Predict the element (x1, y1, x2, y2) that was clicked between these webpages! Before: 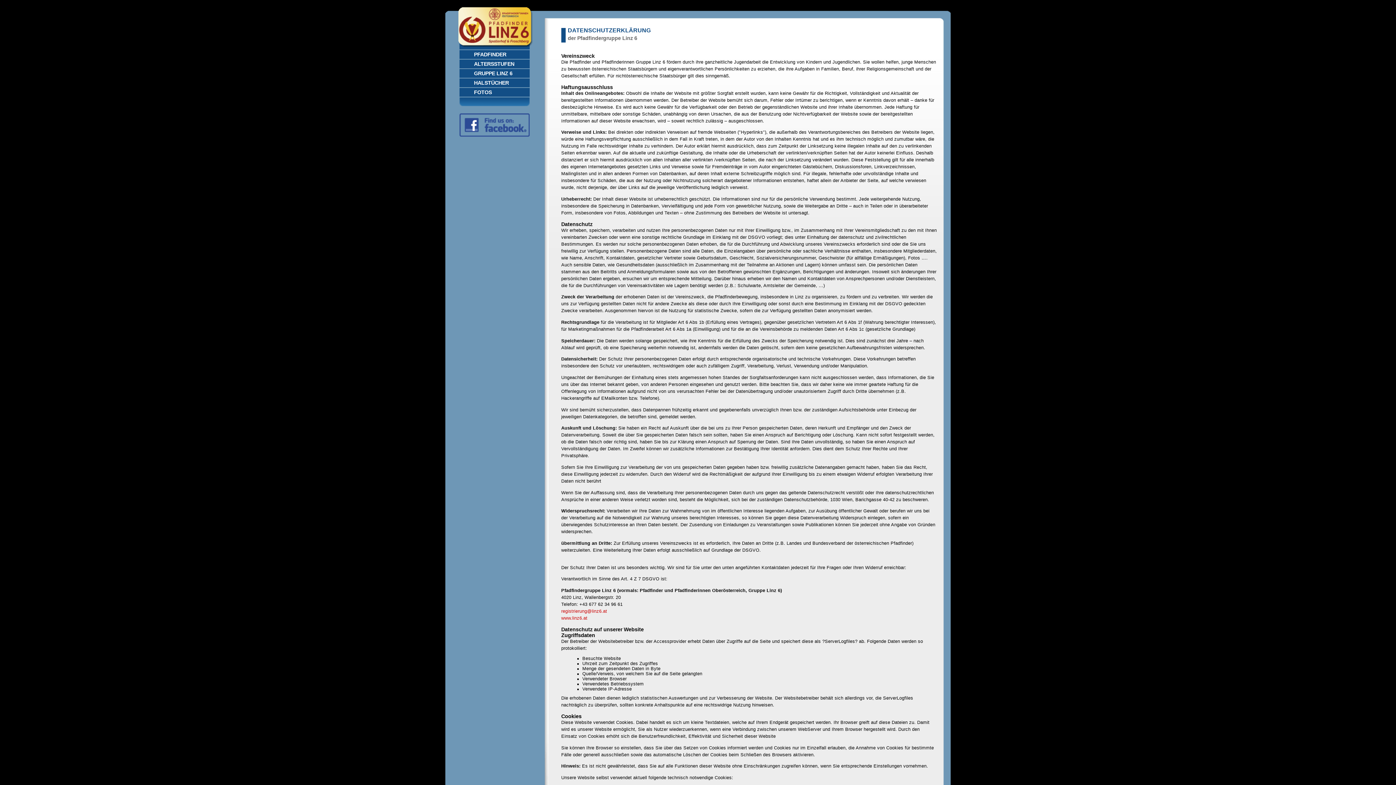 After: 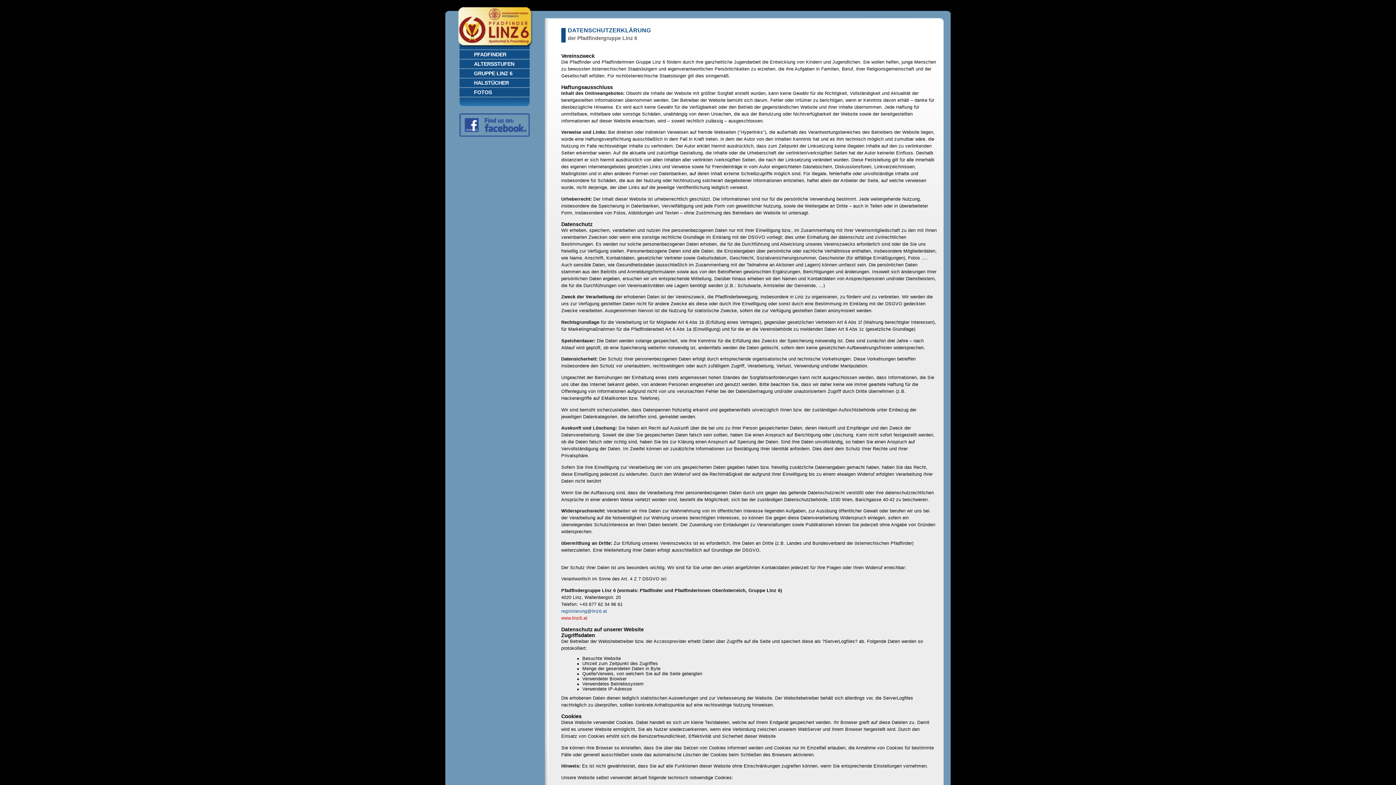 Action: label: registrierung@linz6.at bbox: (561, 609, 607, 614)